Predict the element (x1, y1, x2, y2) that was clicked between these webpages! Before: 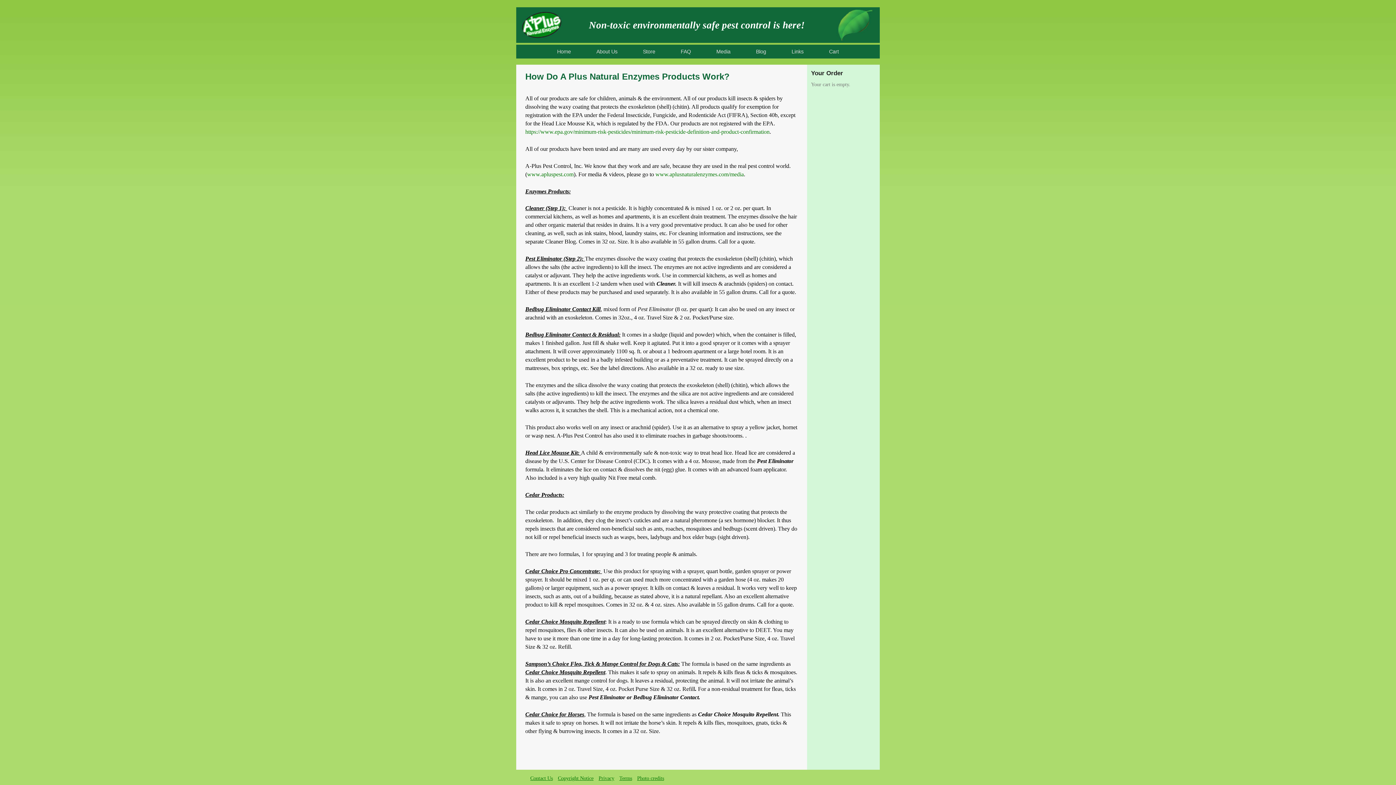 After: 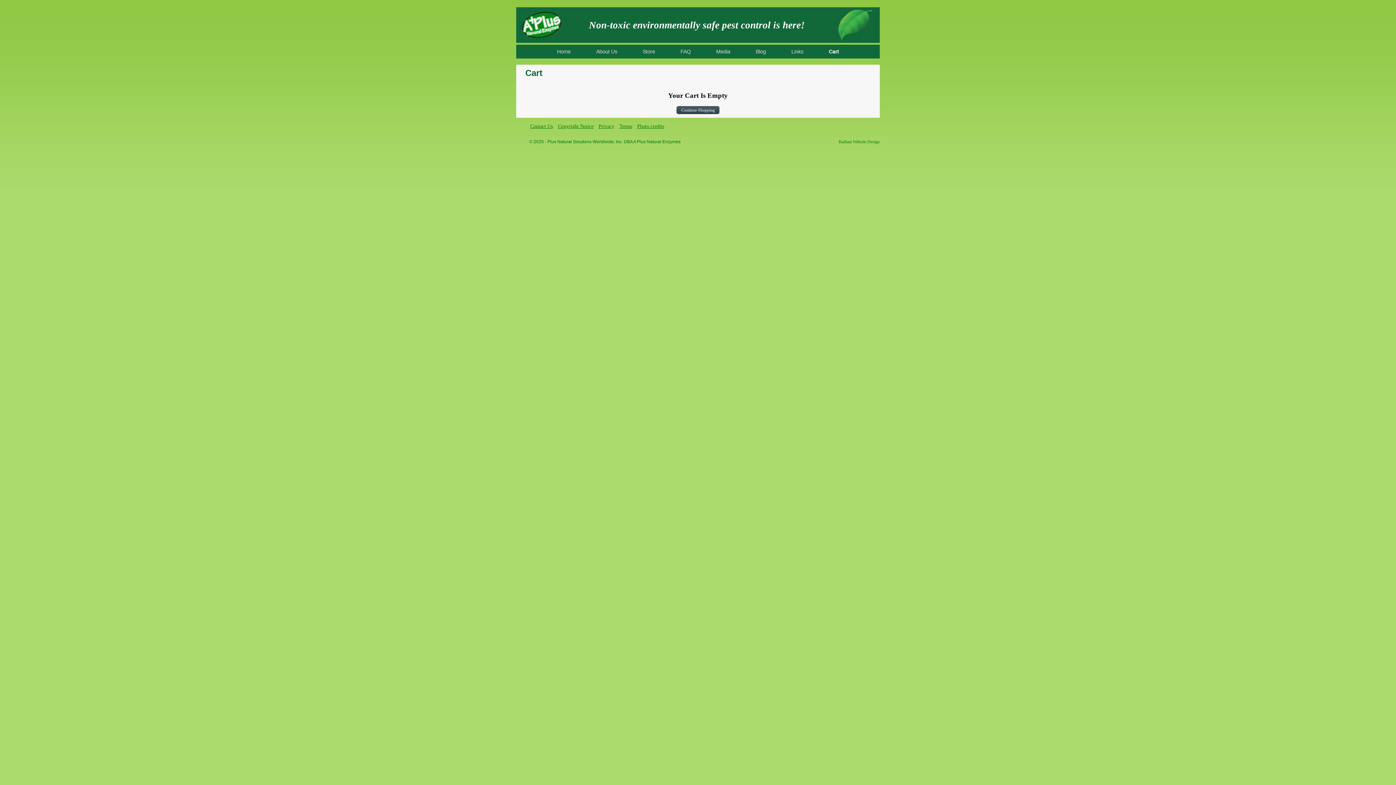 Action: label: Cart bbox: (816, 44, 851, 58)